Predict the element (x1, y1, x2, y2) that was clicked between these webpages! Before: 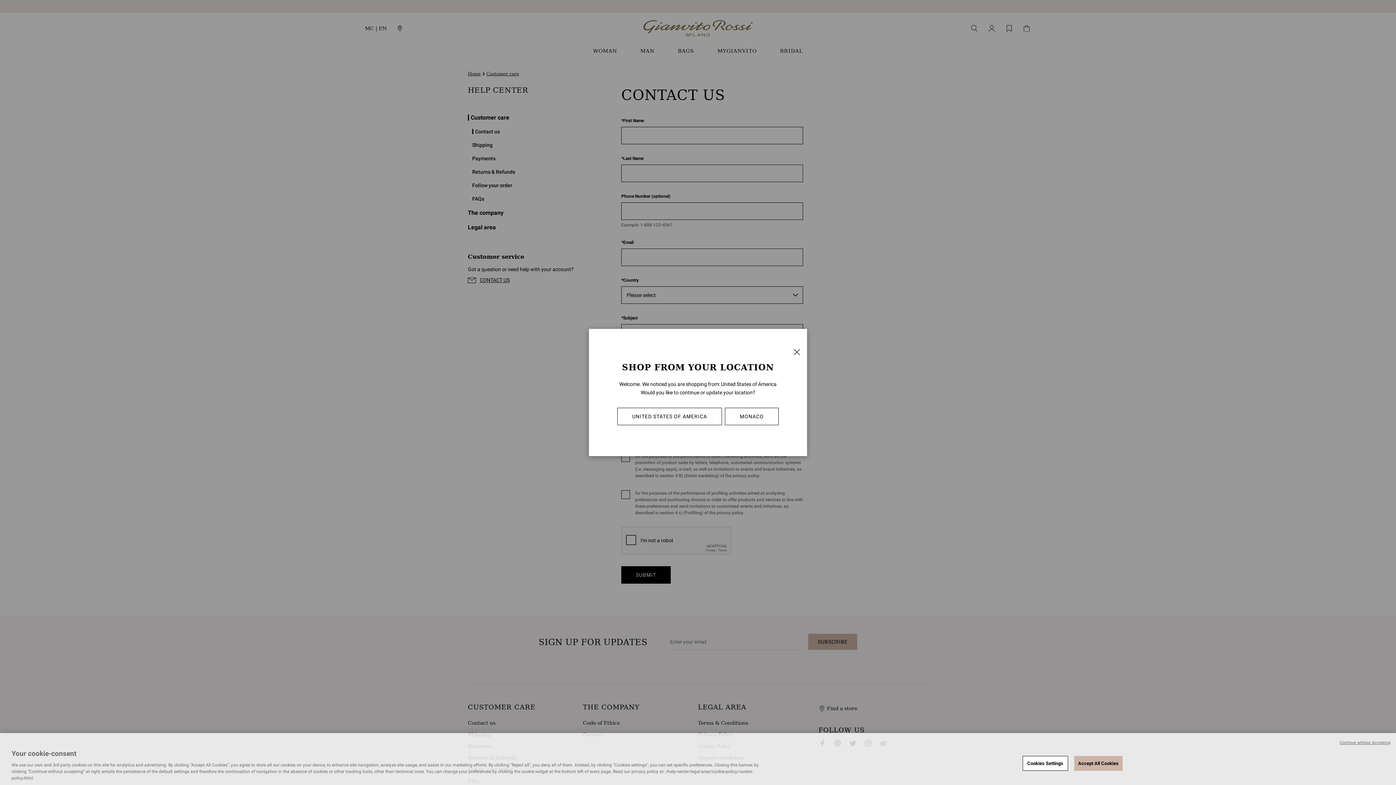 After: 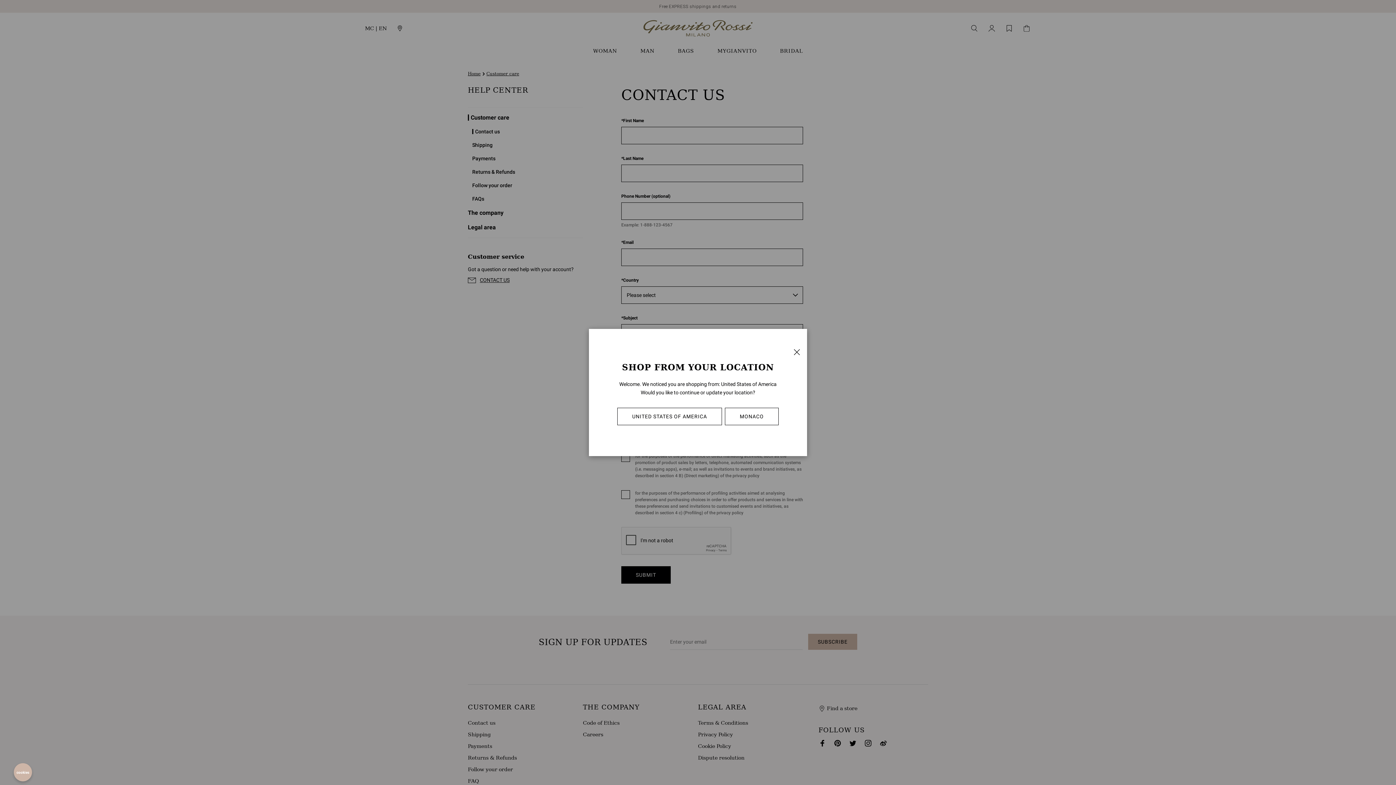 Action: bbox: (1074, 756, 1122, 771) label: Accept All Cookies